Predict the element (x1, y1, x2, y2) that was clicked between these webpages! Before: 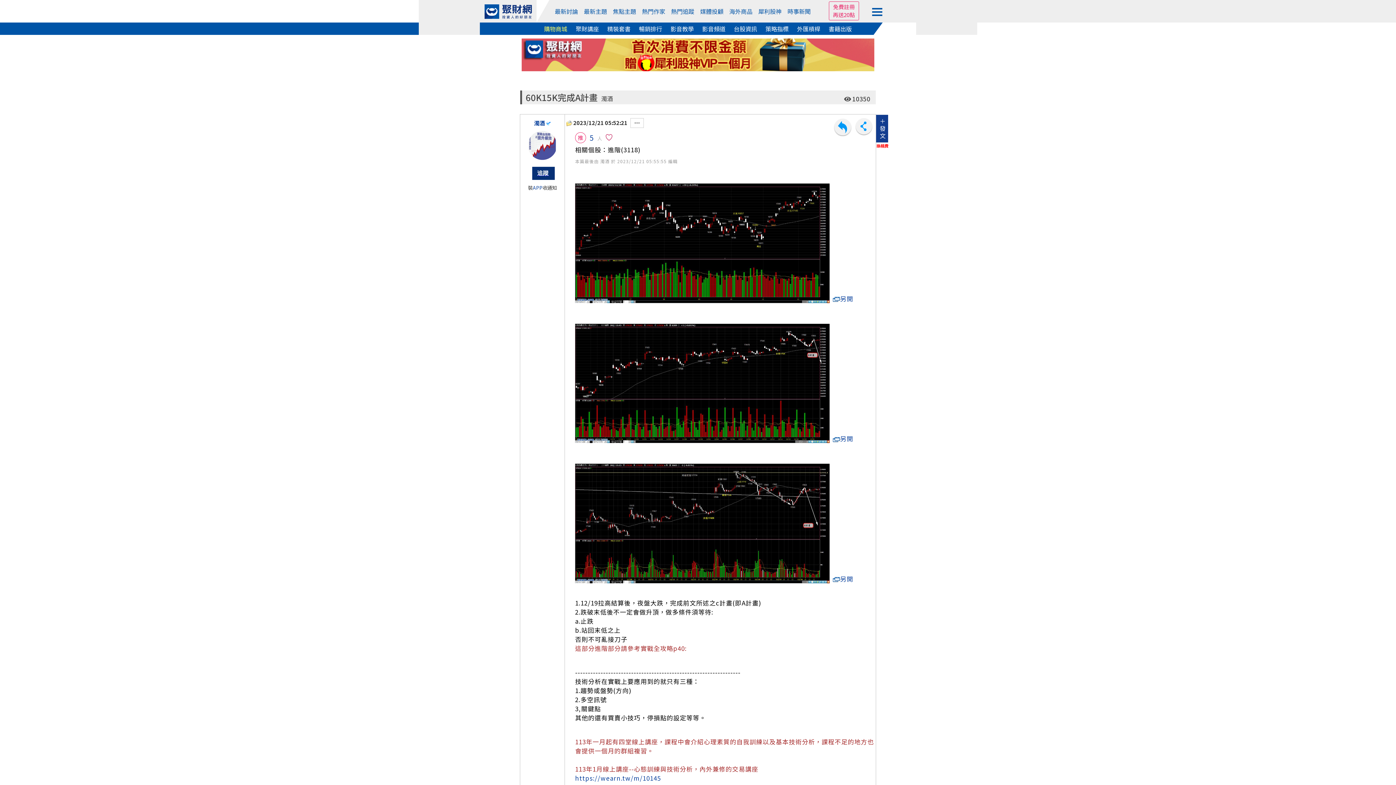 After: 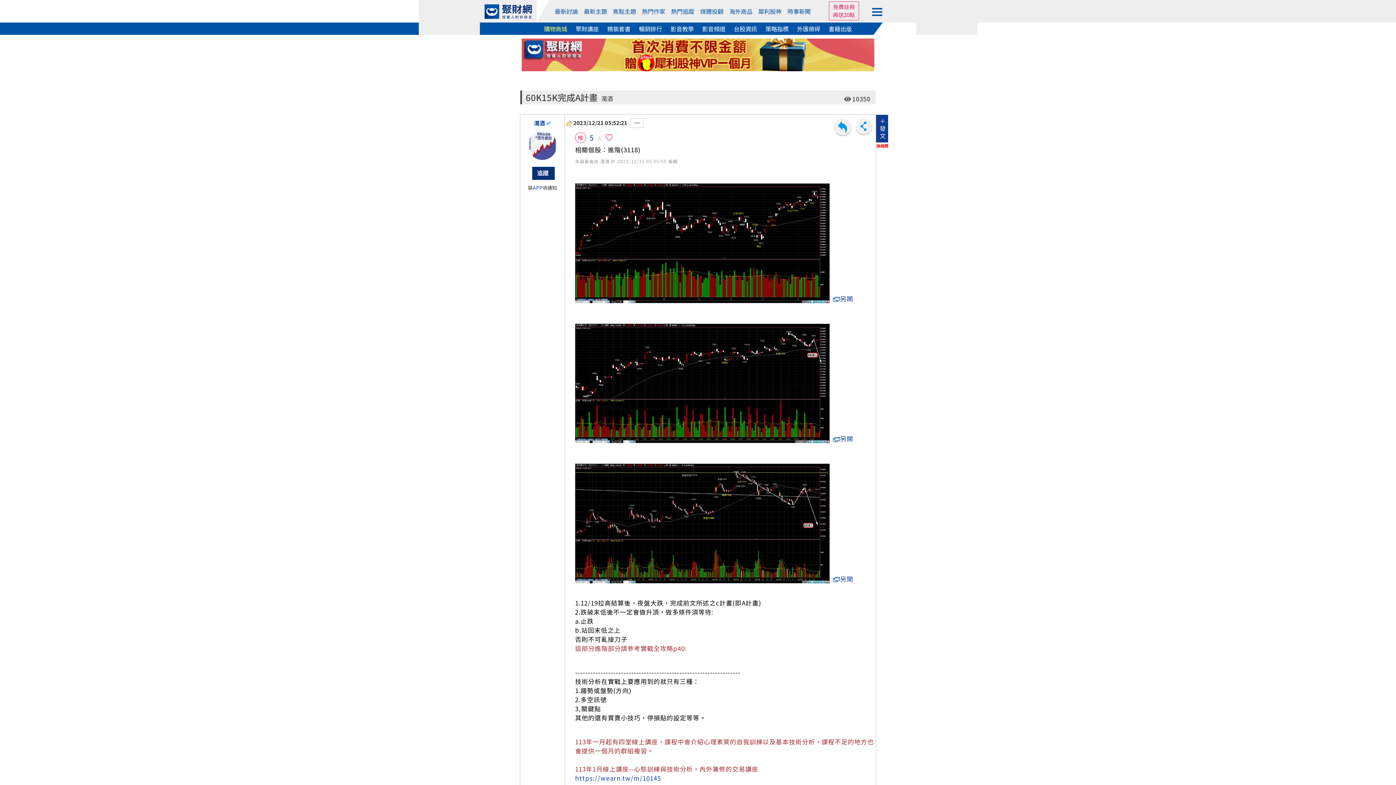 Action: label: 另開 bbox: (833, 294, 853, 303)